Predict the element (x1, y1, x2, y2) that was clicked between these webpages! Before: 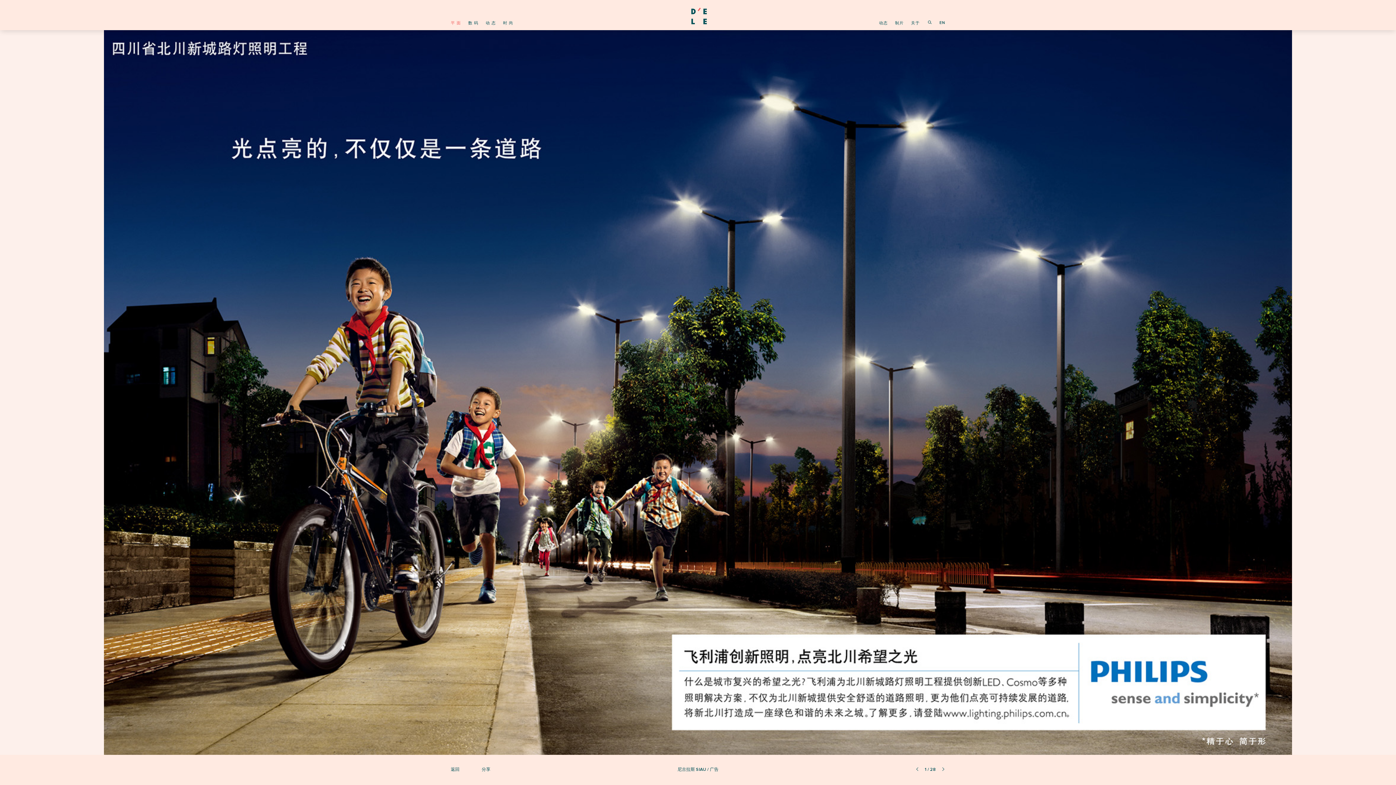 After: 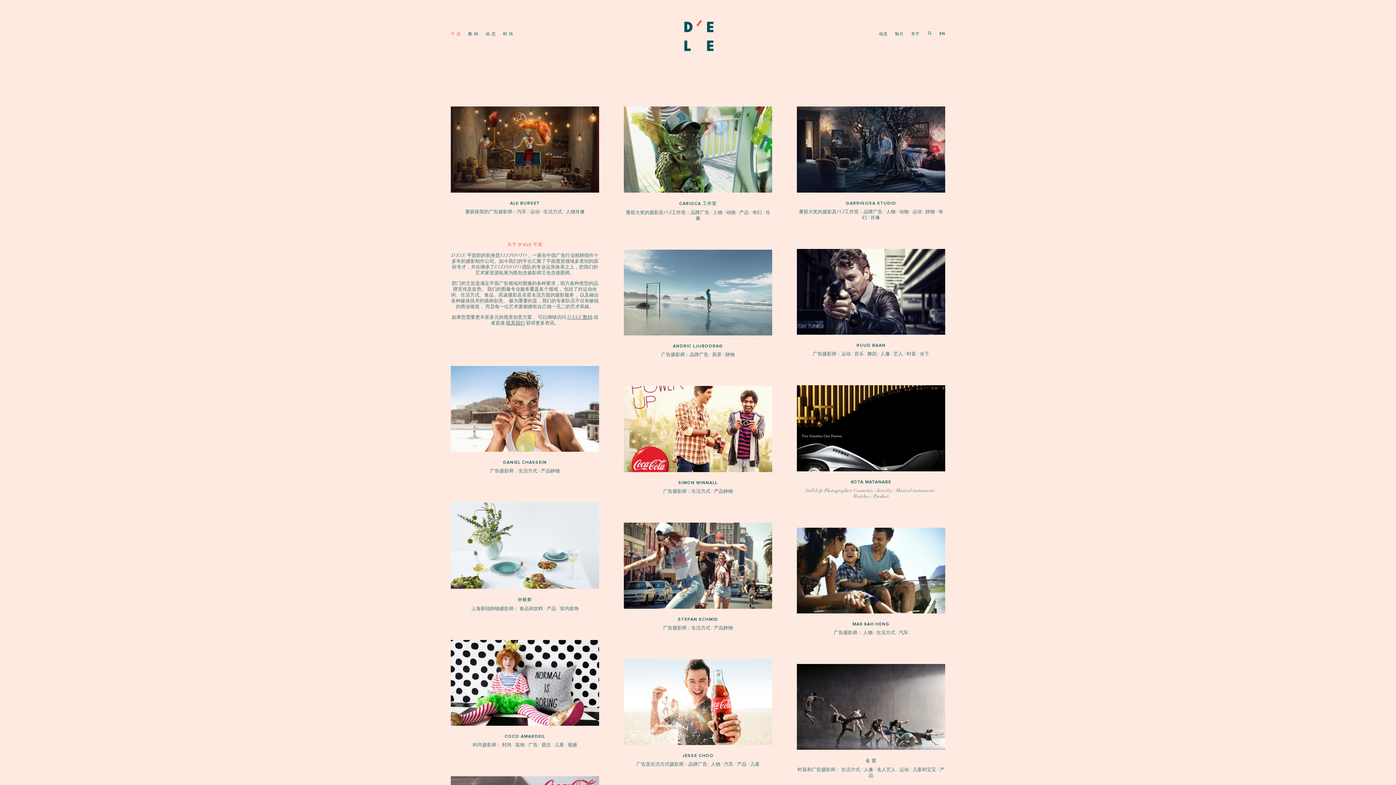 Action: label: 平 面 bbox: (450, 20, 461, 25)